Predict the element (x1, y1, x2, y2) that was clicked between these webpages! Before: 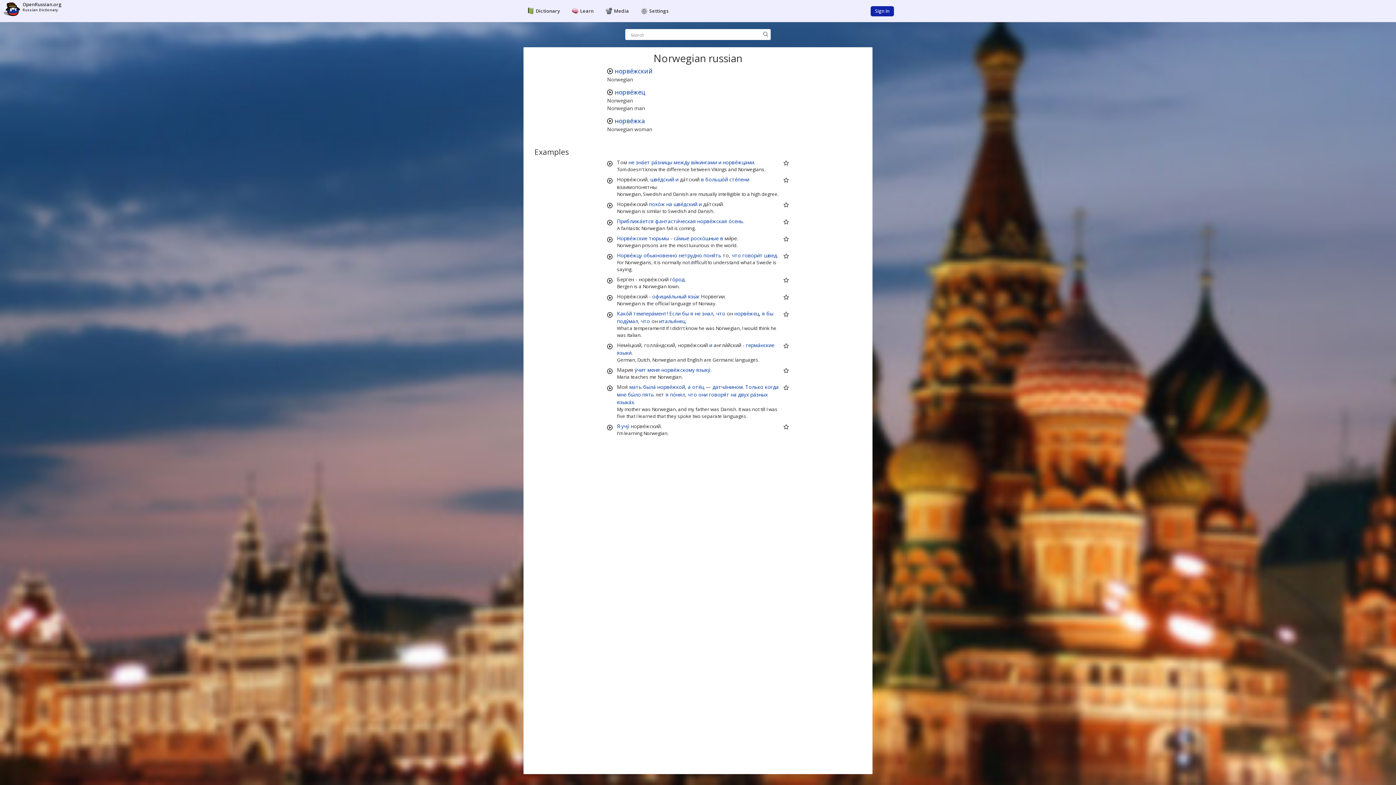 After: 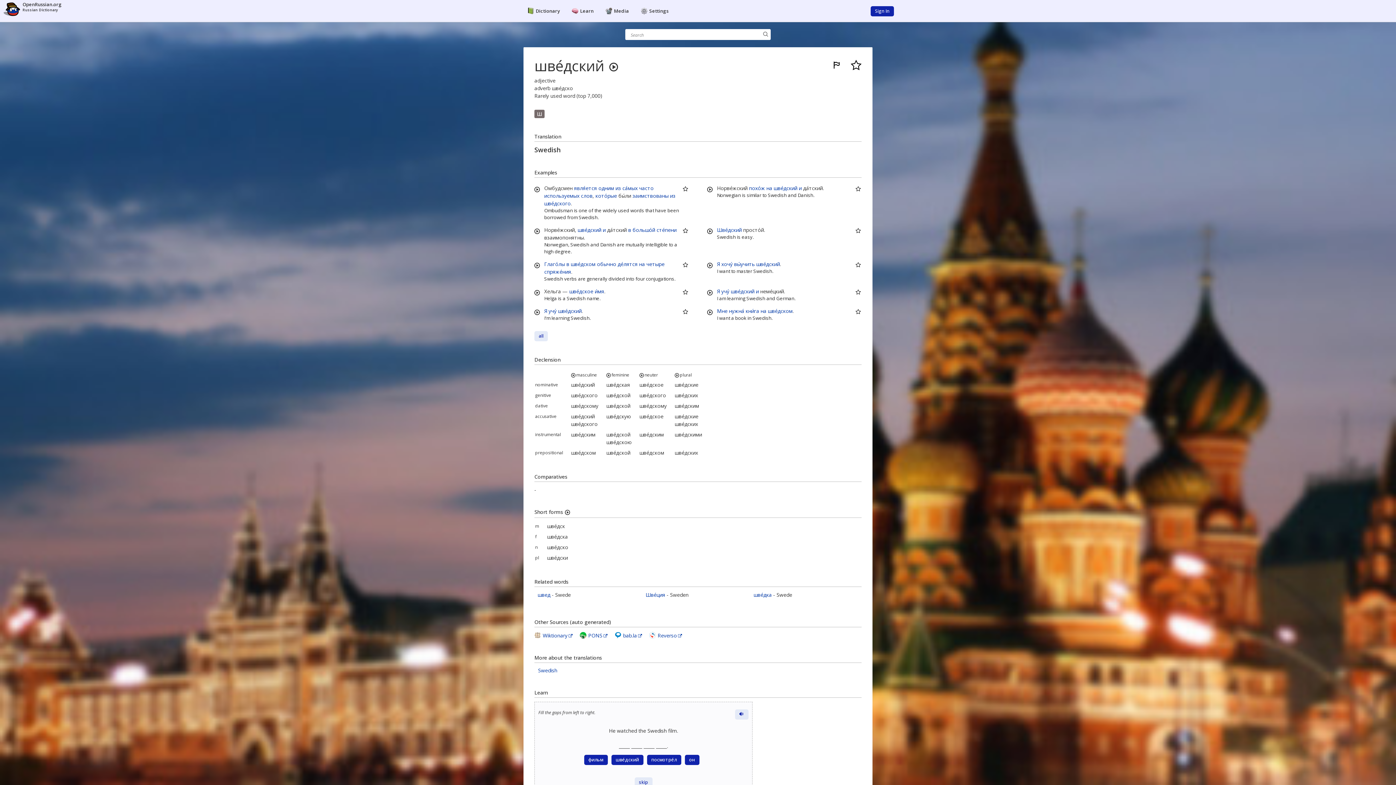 Action: label: шве́дский bbox: (673, 200, 697, 207)